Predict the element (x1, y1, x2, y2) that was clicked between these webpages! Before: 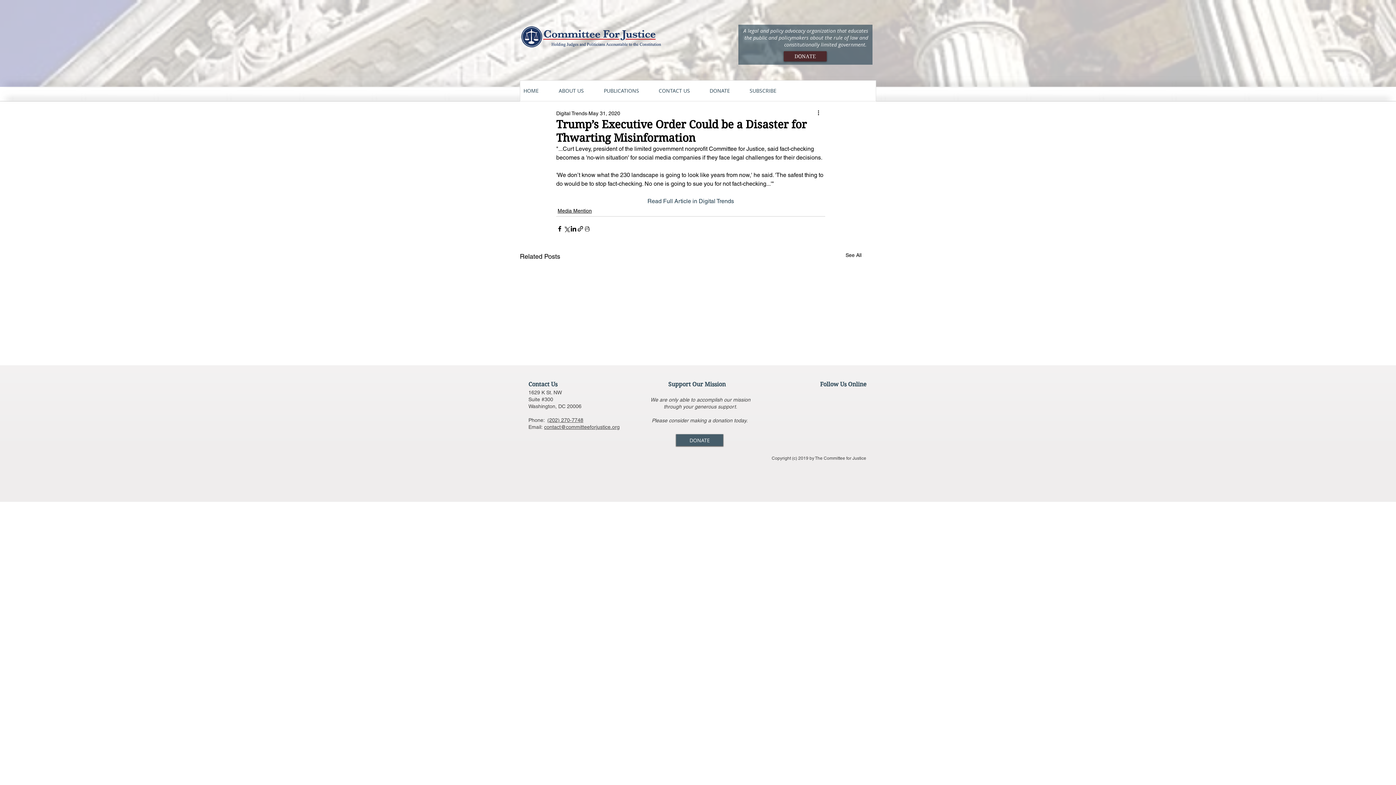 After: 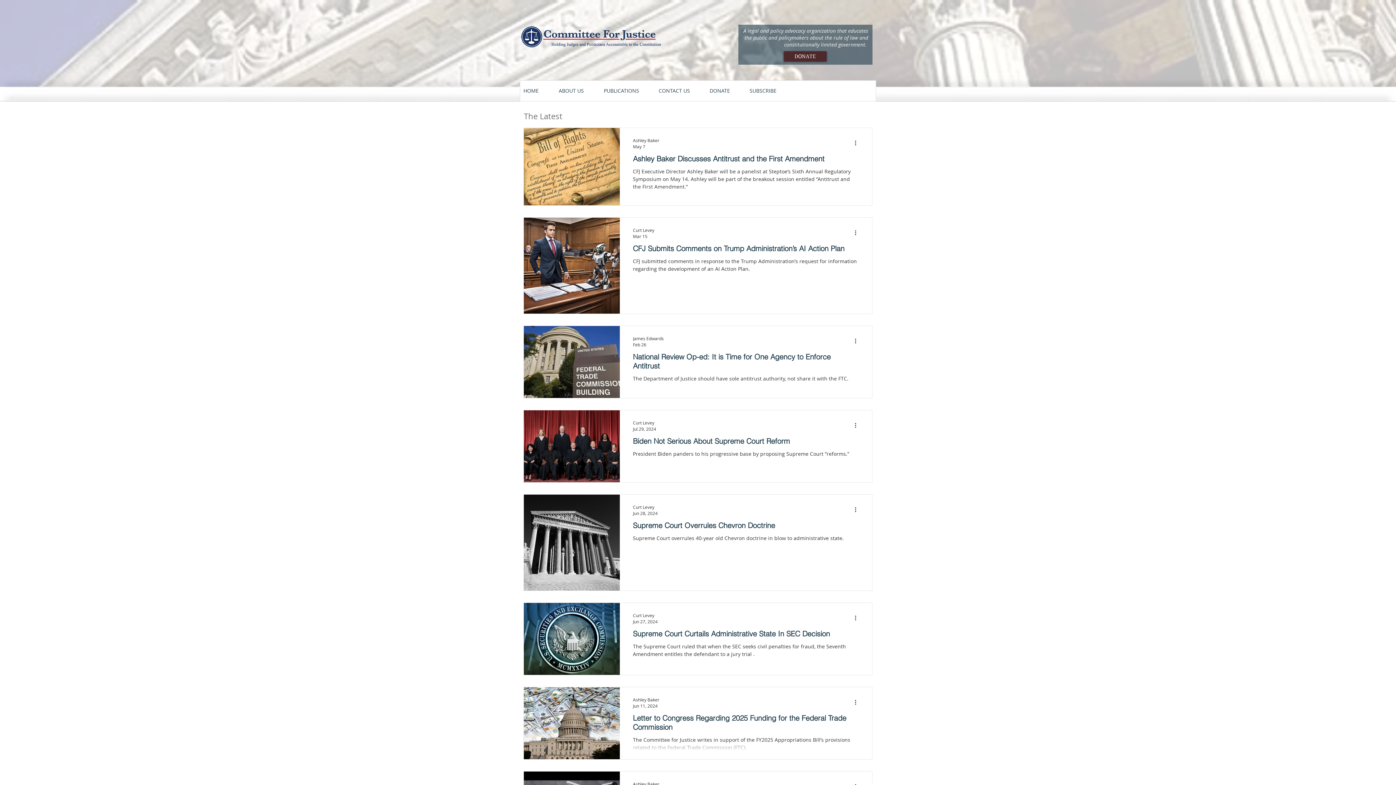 Action: label: HOME bbox: (520, 83, 555, 98)